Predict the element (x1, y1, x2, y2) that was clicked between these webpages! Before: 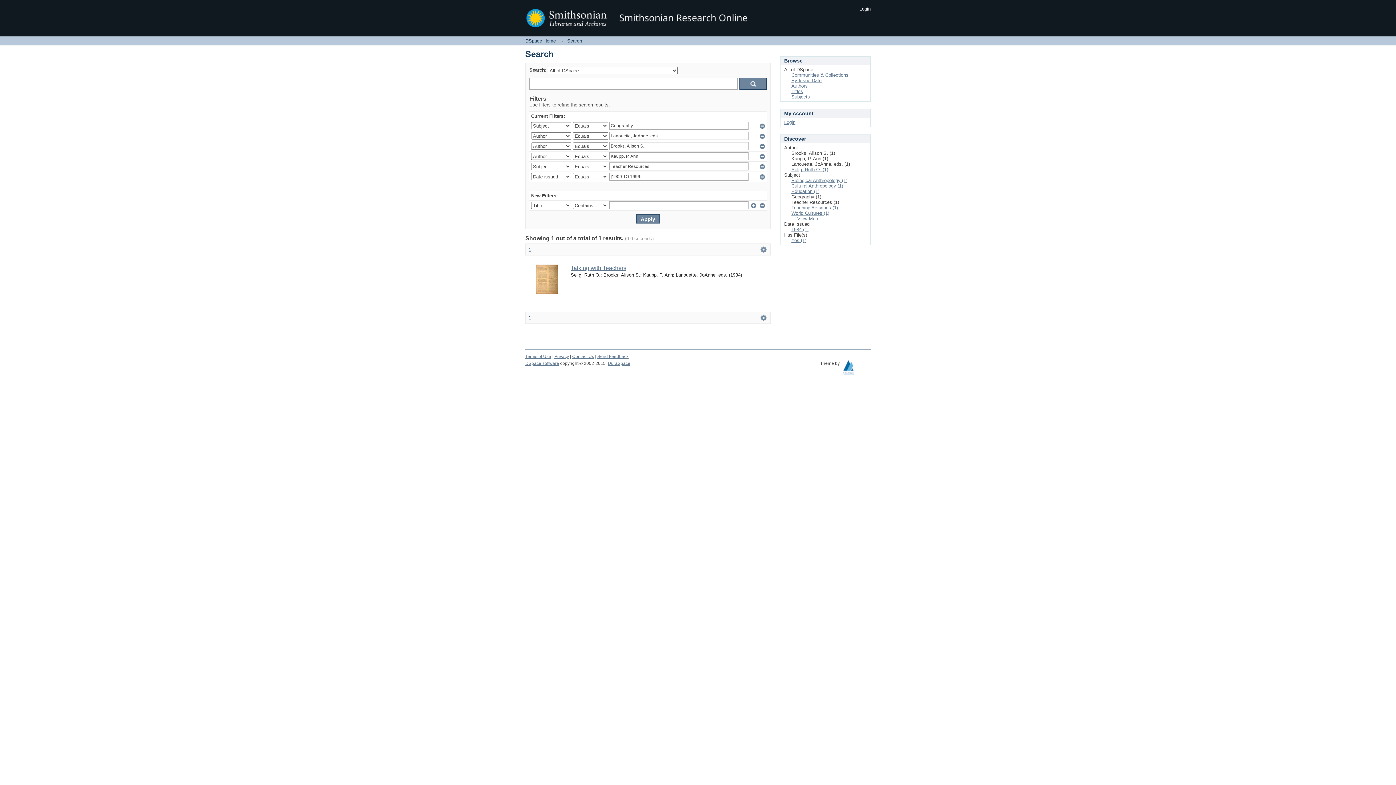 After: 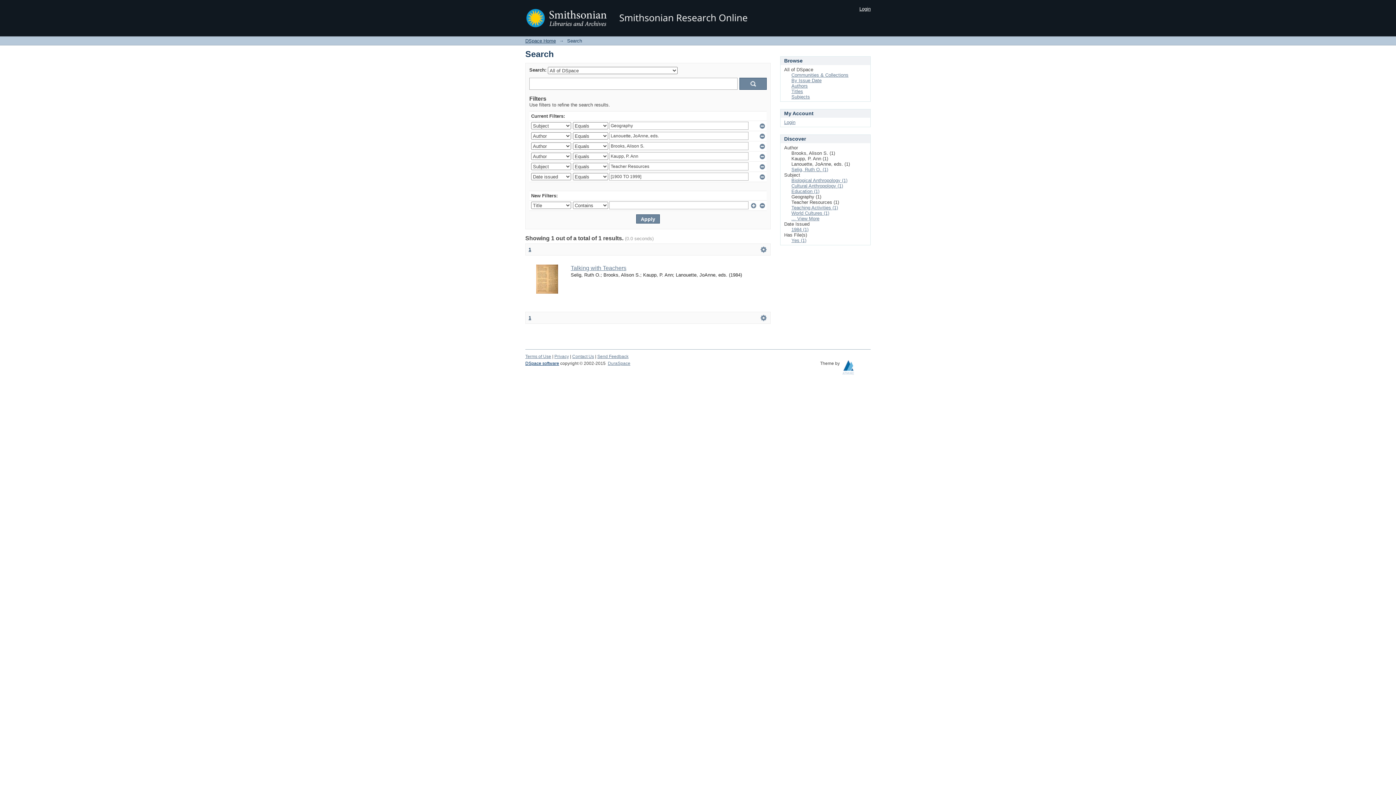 Action: label: DSpace software bbox: (525, 361, 559, 366)